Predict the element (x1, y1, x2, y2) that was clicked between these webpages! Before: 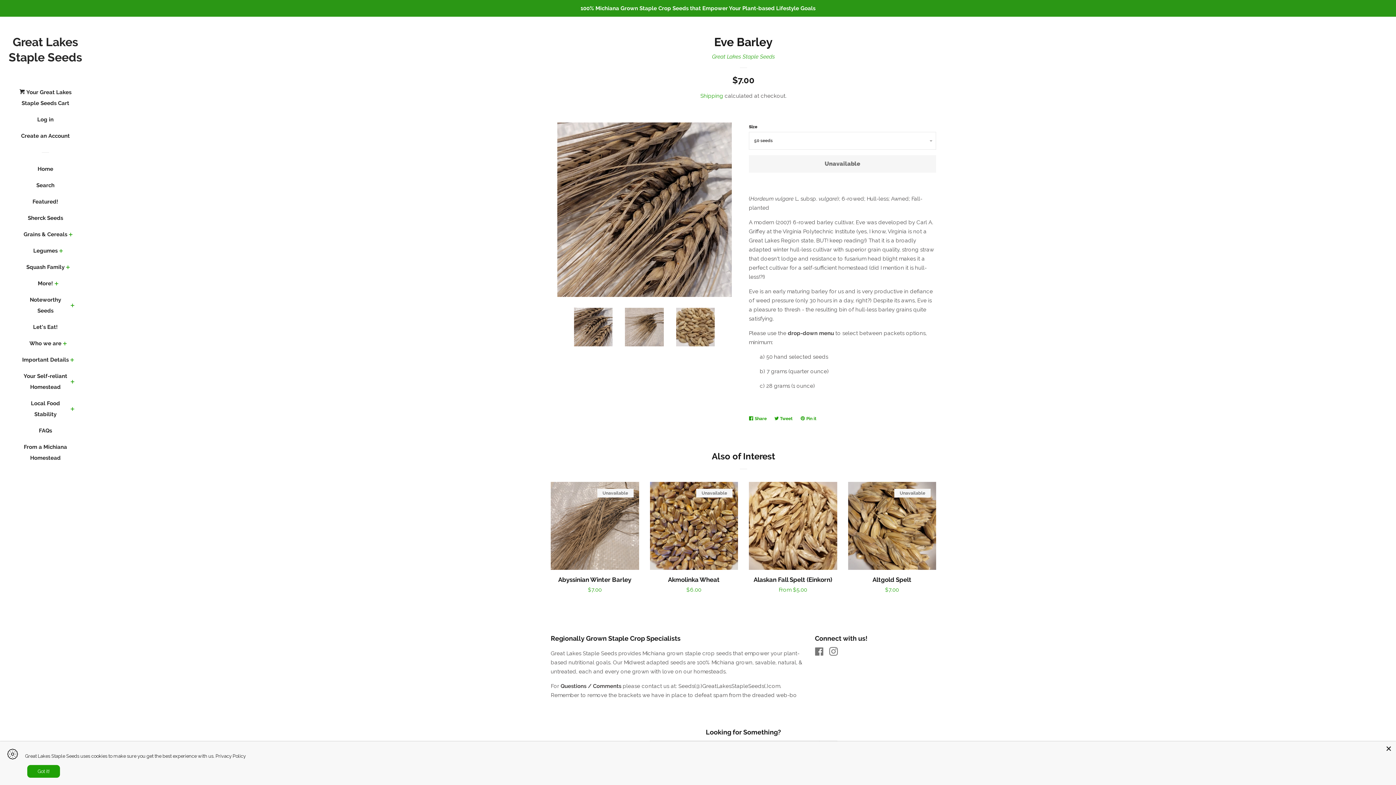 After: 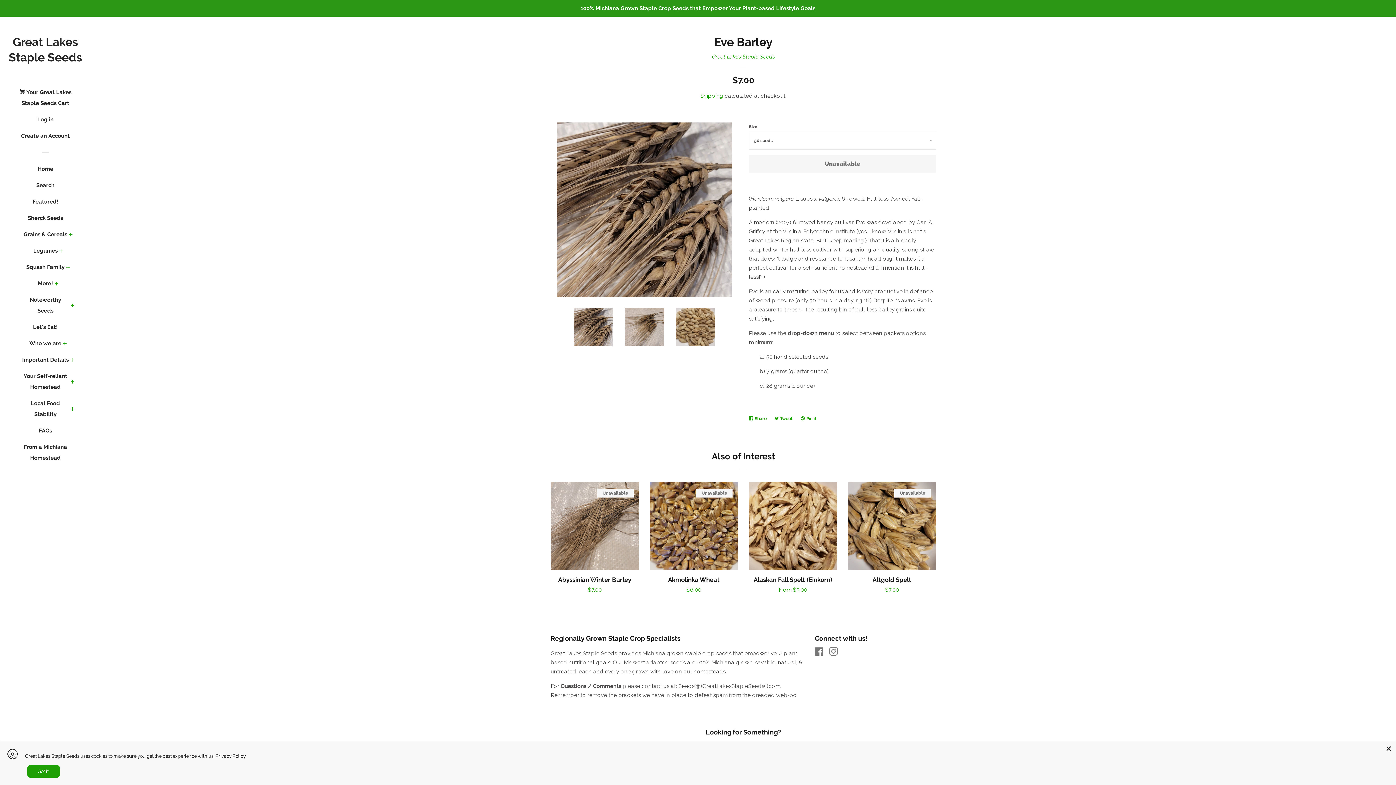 Action: bbox: (215, 753, 245, 759) label: Privacy Policy